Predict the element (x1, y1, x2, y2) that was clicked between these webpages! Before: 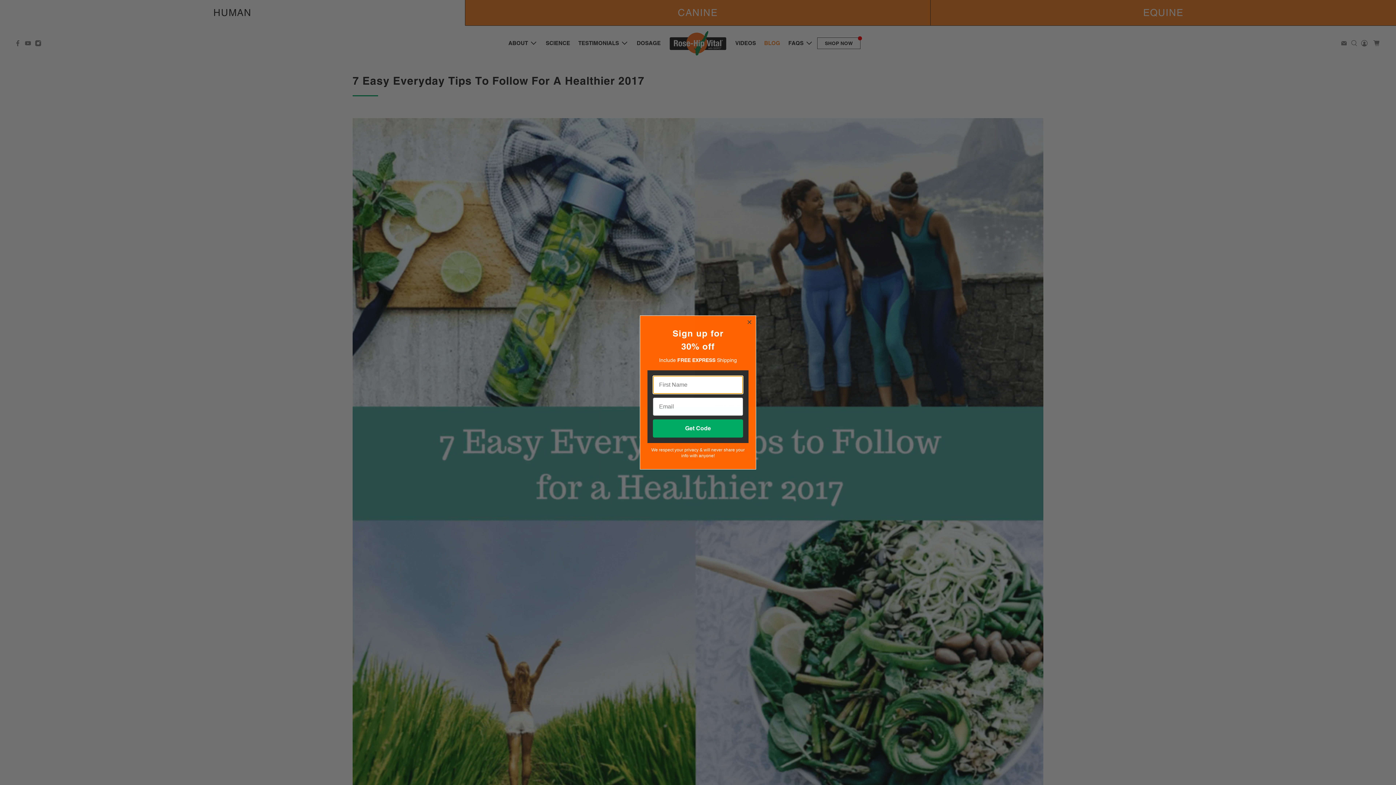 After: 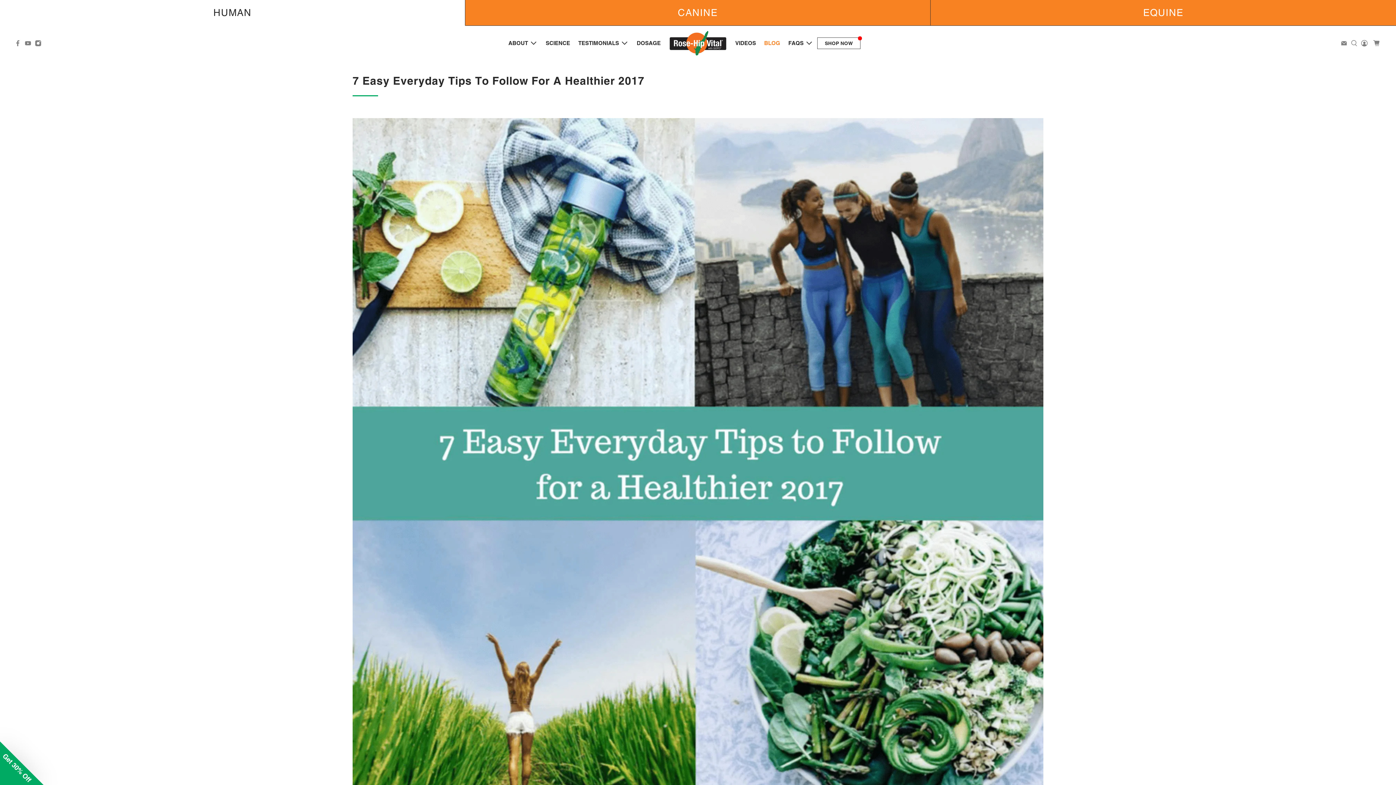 Action: label: Close dialog bbox: (745, 318, 753, 326)